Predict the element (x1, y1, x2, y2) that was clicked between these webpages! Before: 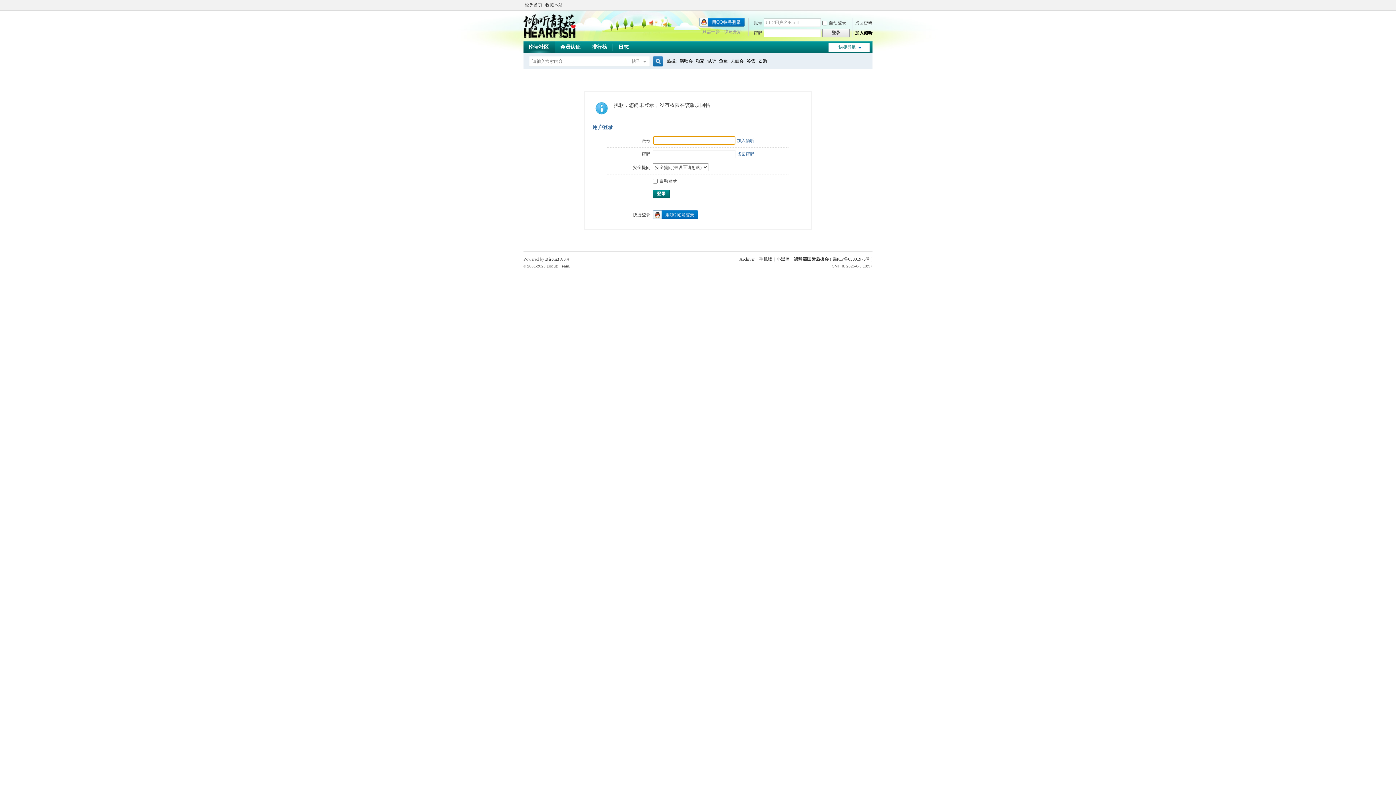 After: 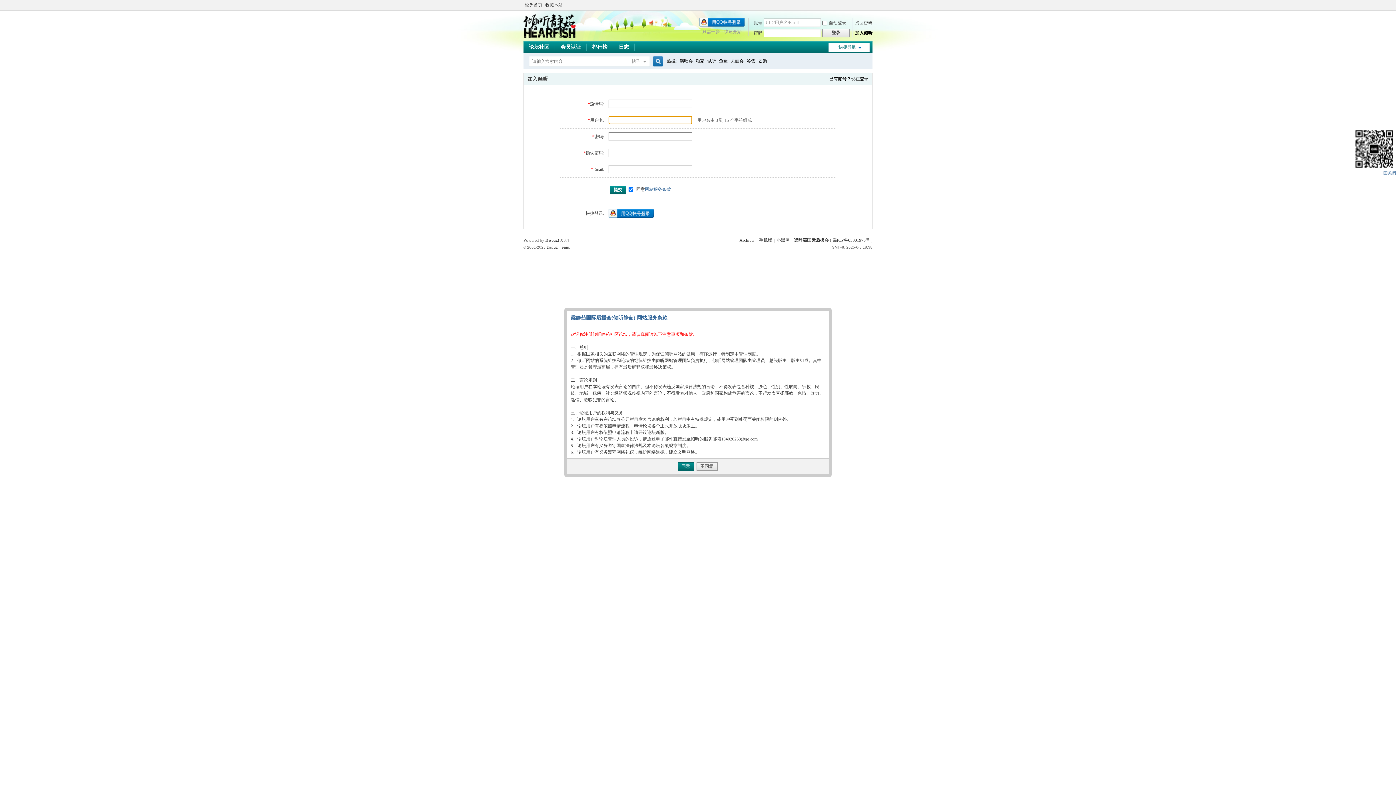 Action: label: 加入倾听 bbox: (737, 138, 754, 143)